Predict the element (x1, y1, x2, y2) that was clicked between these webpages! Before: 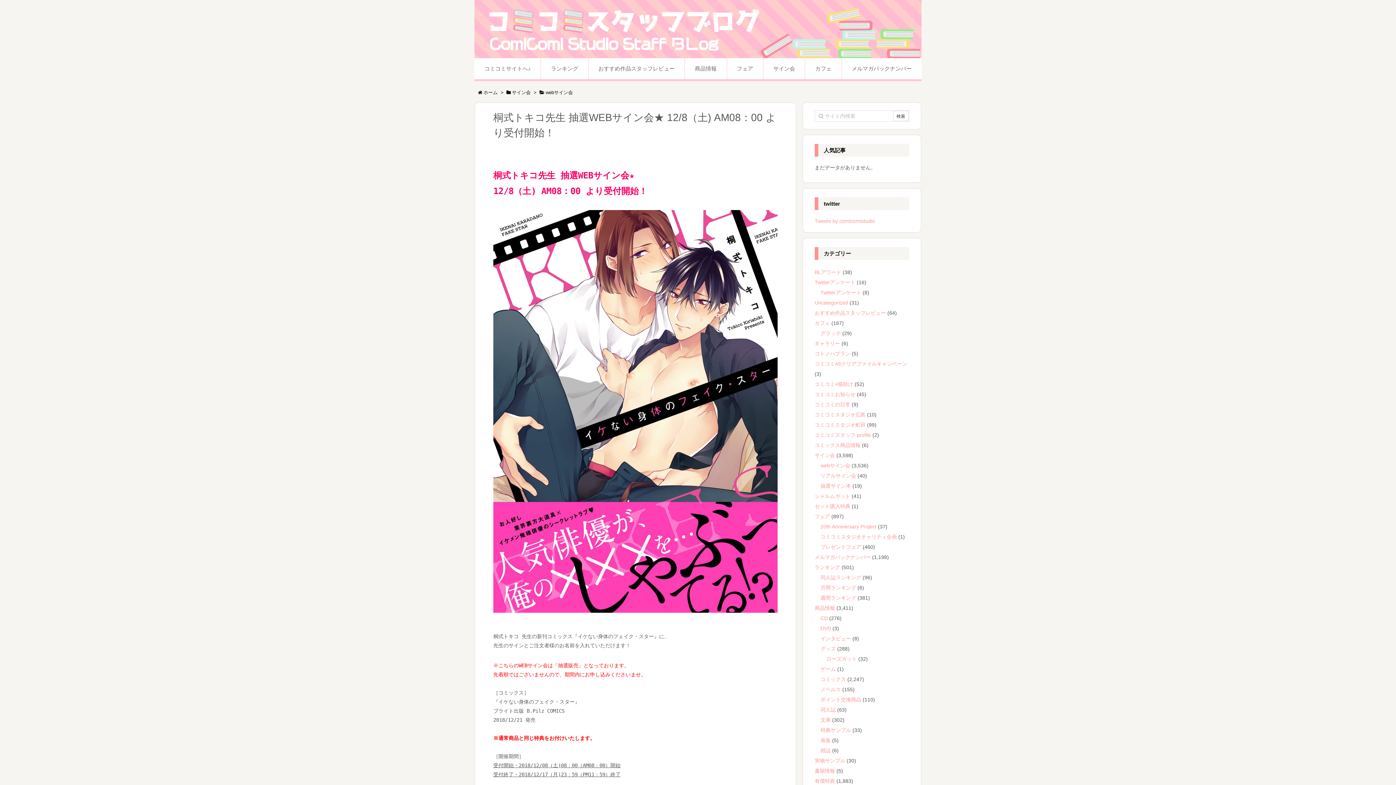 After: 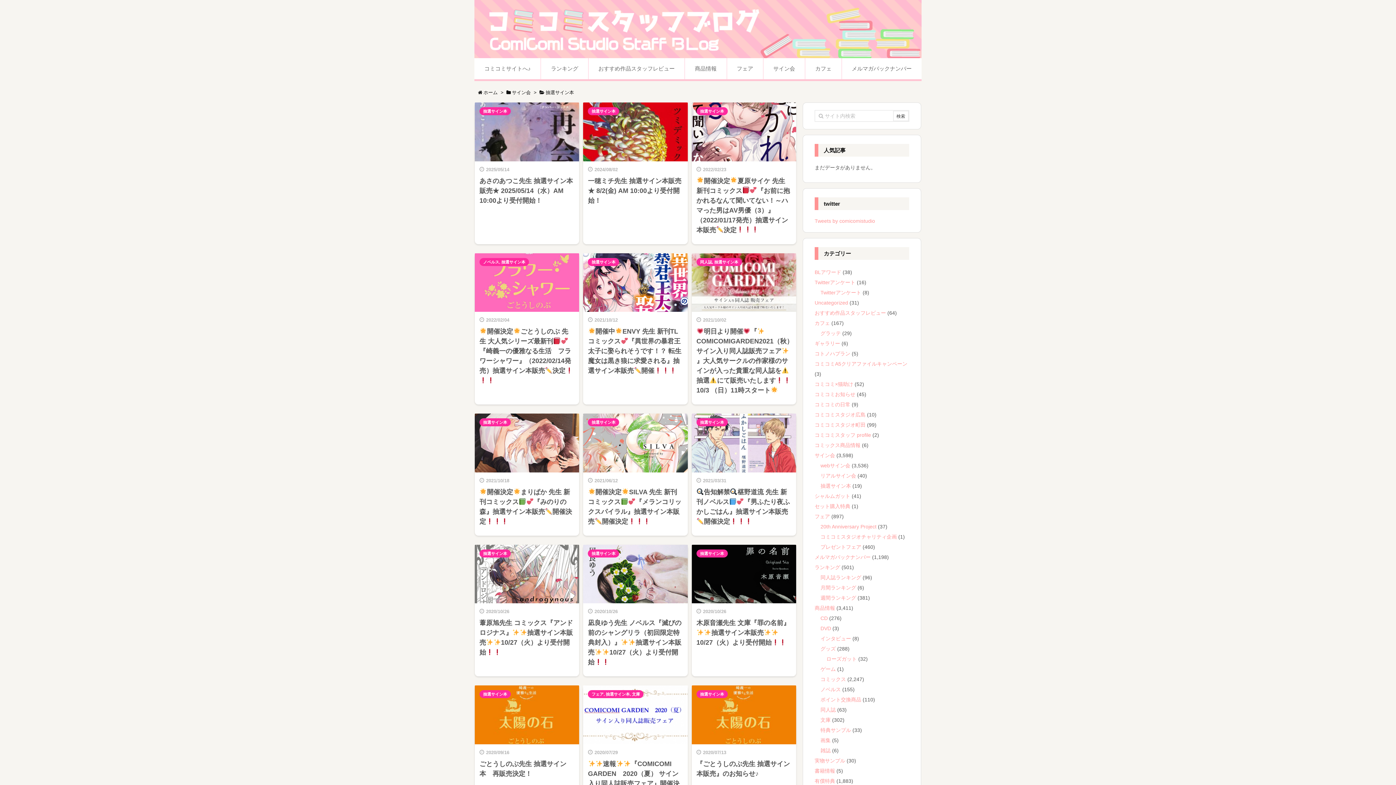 Action: bbox: (820, 483, 851, 489) label: 抽選サイン本